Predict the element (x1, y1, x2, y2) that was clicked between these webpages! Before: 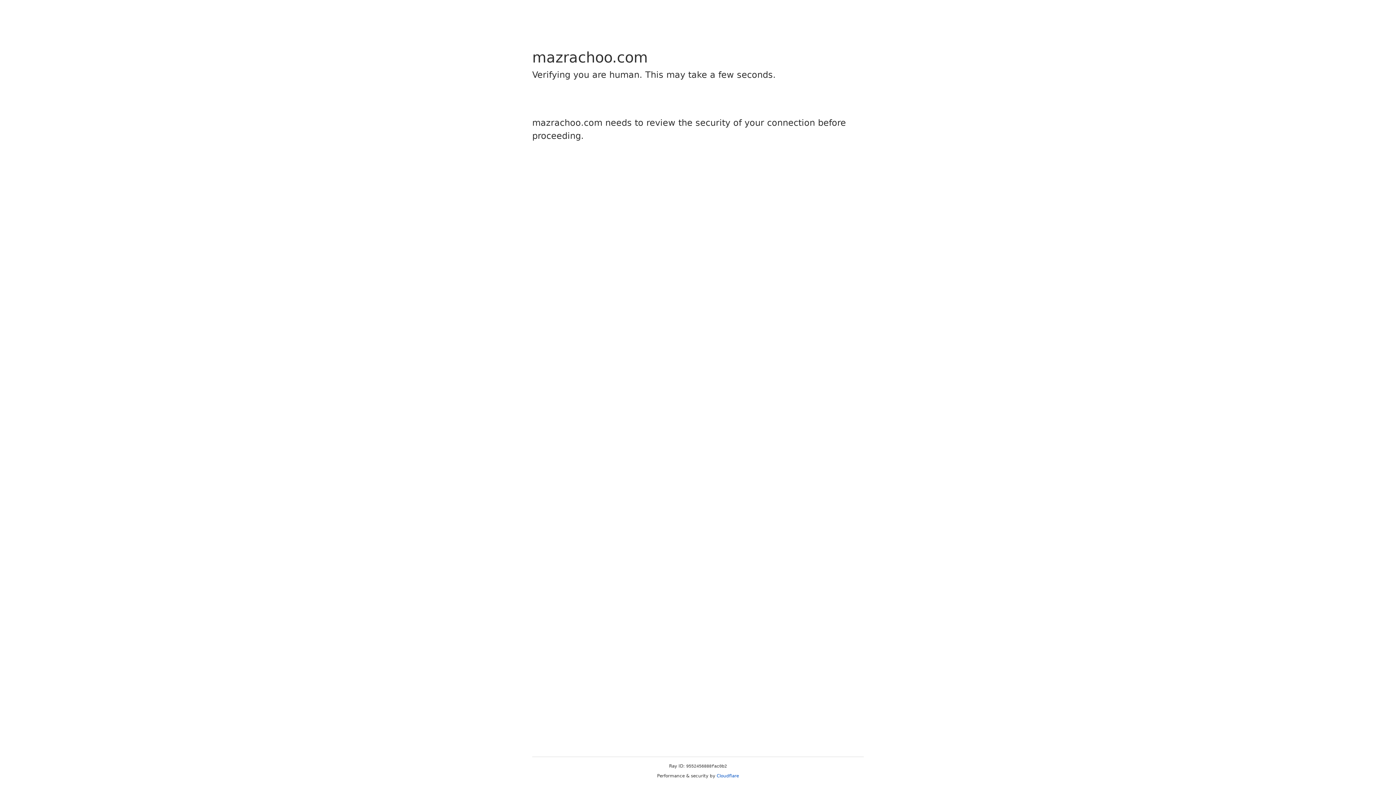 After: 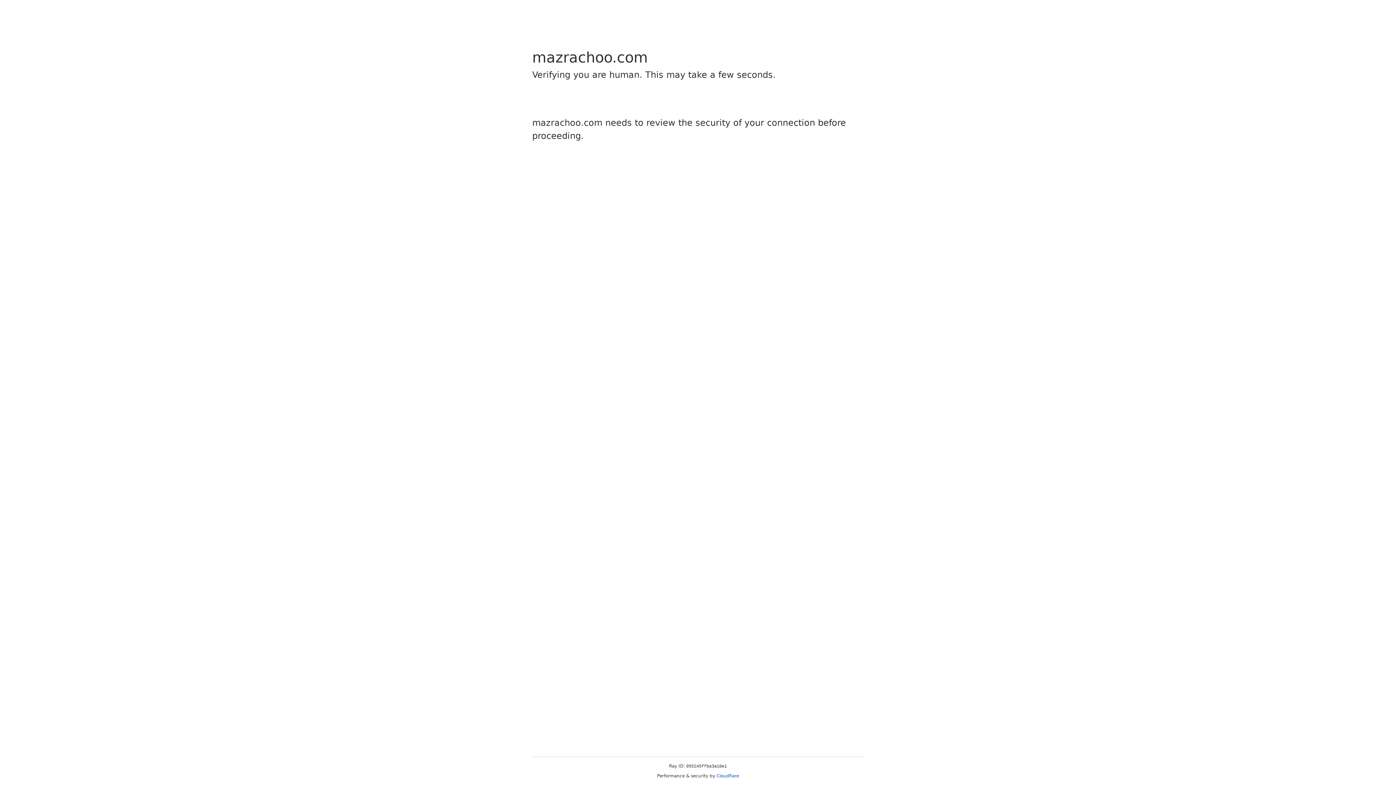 Action: label: Cloudflare bbox: (716, 773, 739, 778)